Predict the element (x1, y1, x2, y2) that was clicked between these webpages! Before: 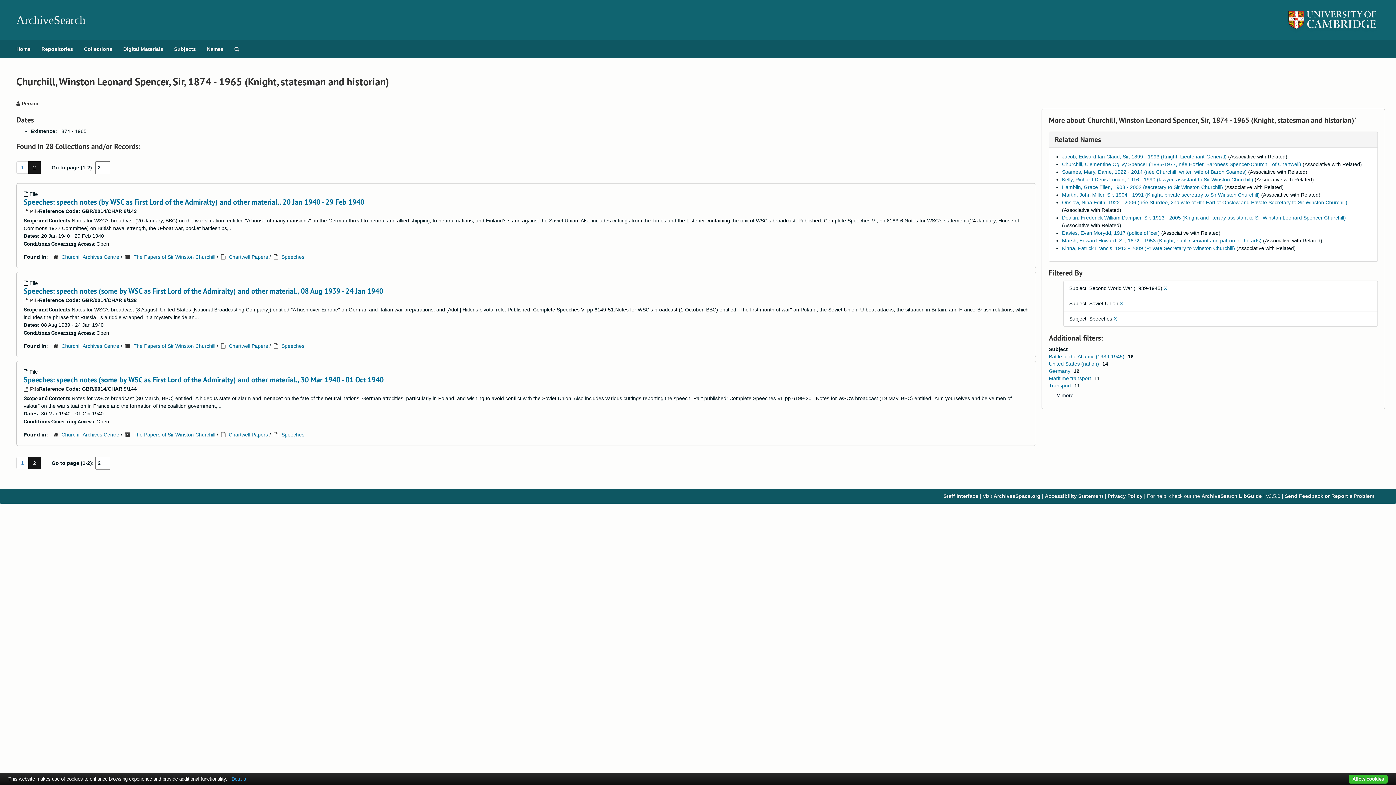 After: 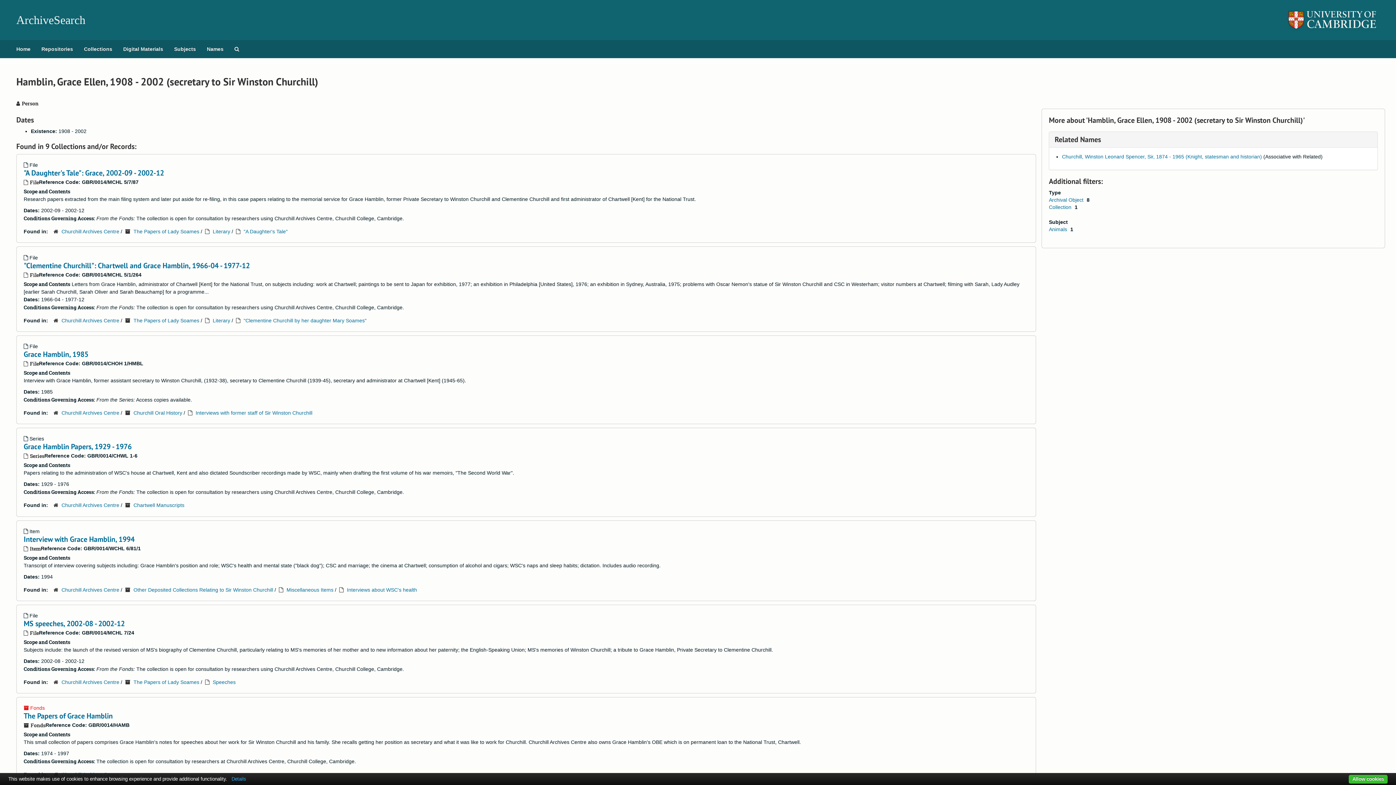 Action: label: Hamblin, Grace Ellen, 1908 - 2002 (secretary to Sir Winston Churchill) bbox: (1062, 184, 1223, 190)